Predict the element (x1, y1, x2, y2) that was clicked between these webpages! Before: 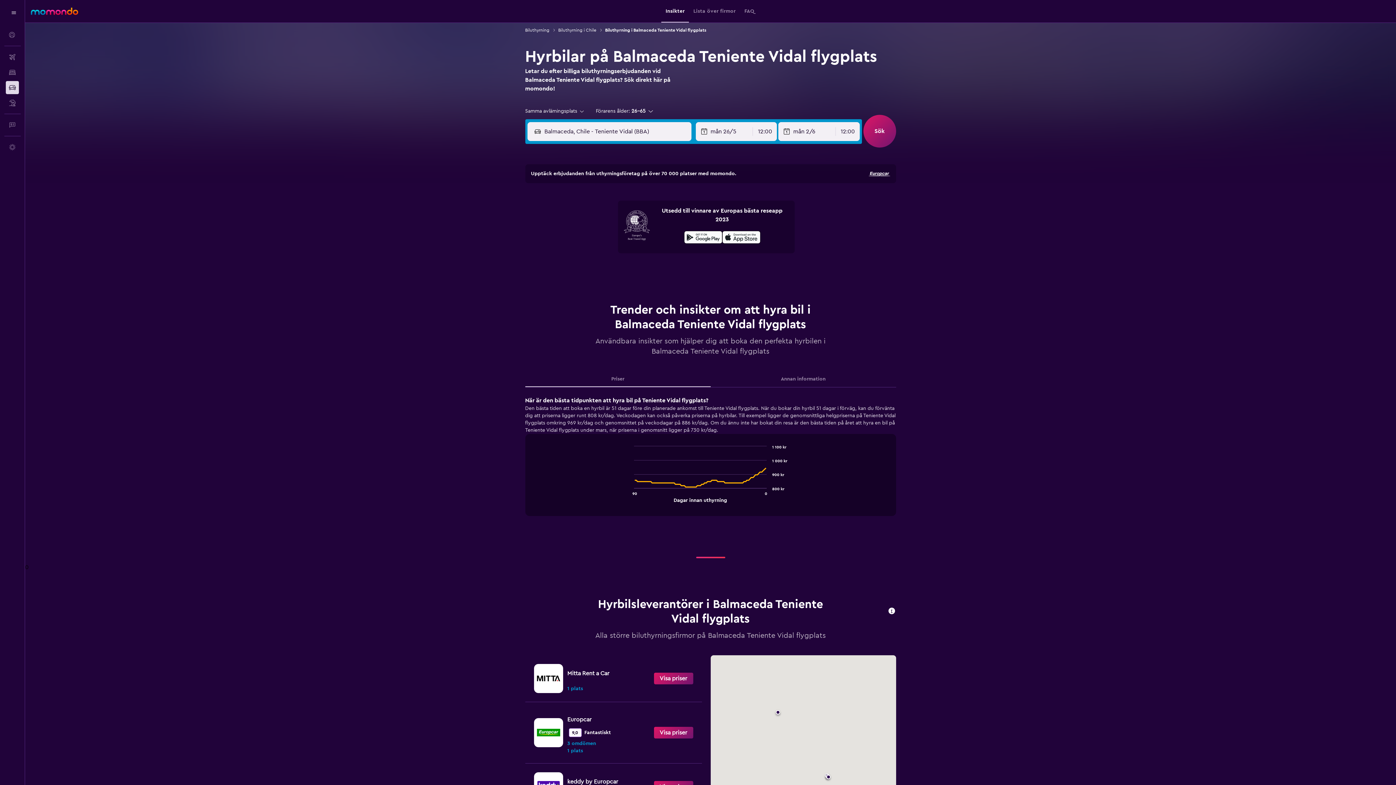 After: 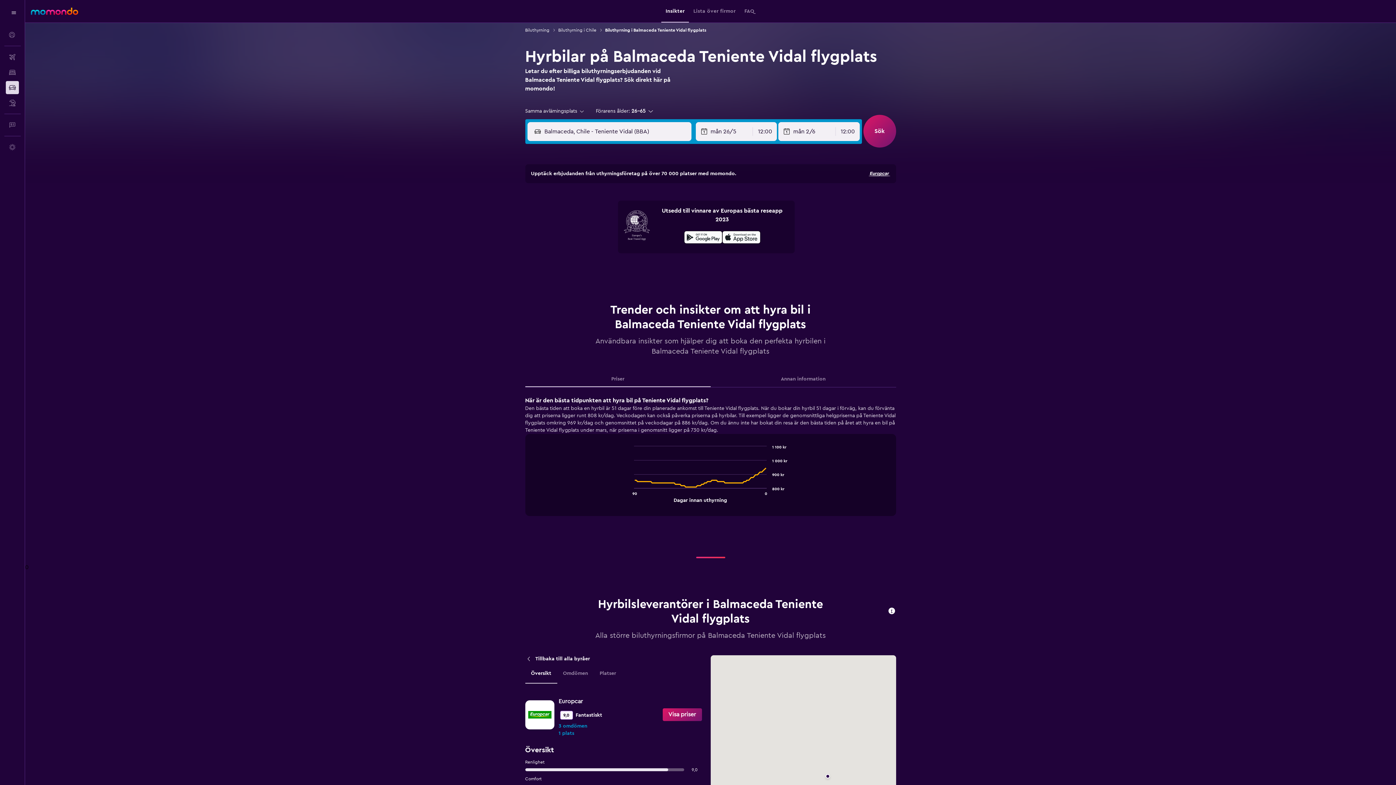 Action: bbox: (529, 706, 697, 759) label: Europcar

9,0
Fantastiskt
3 omdömen
1 plats
Visa priser